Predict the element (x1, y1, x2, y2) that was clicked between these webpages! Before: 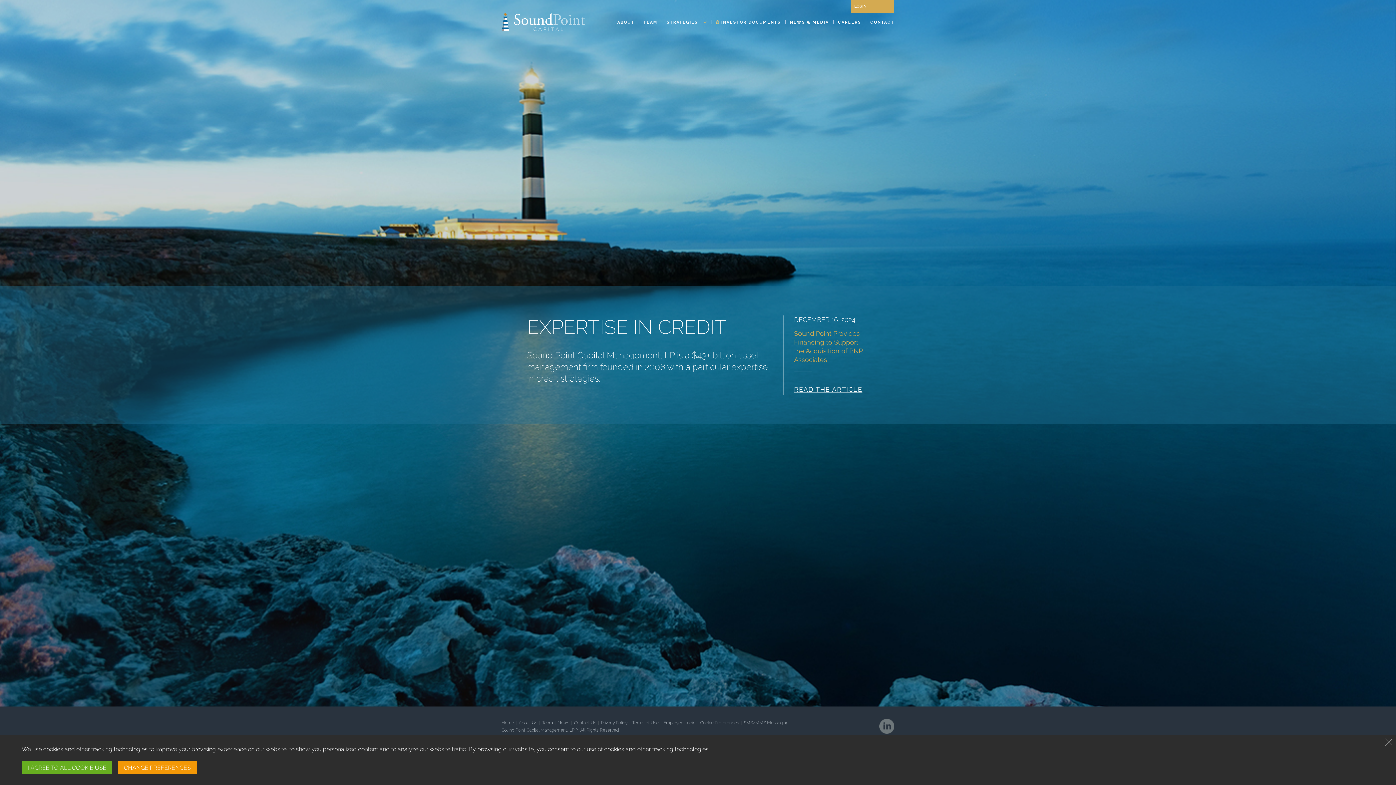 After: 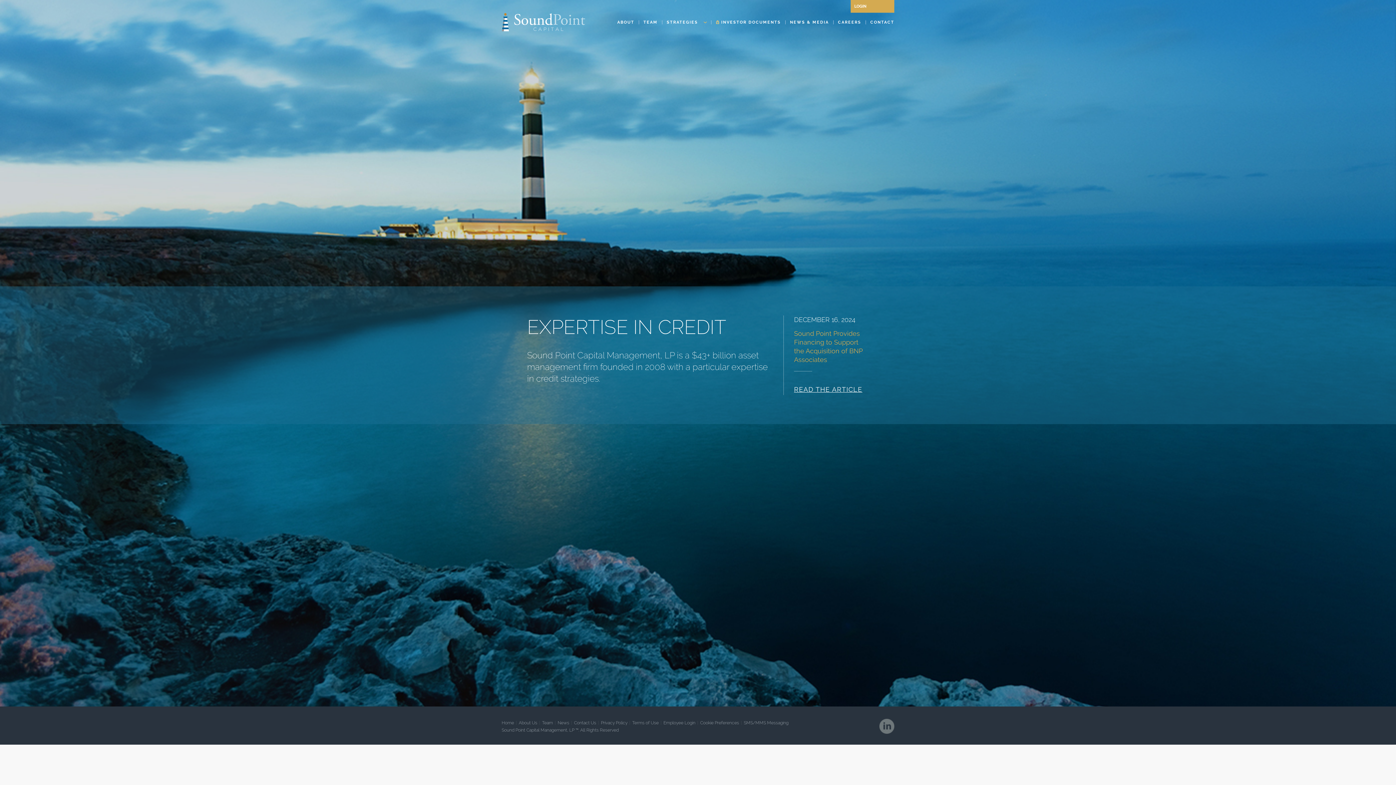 Action: bbox: (21, 761, 112, 774) label: I AGREE TO ALL COOKIE USE